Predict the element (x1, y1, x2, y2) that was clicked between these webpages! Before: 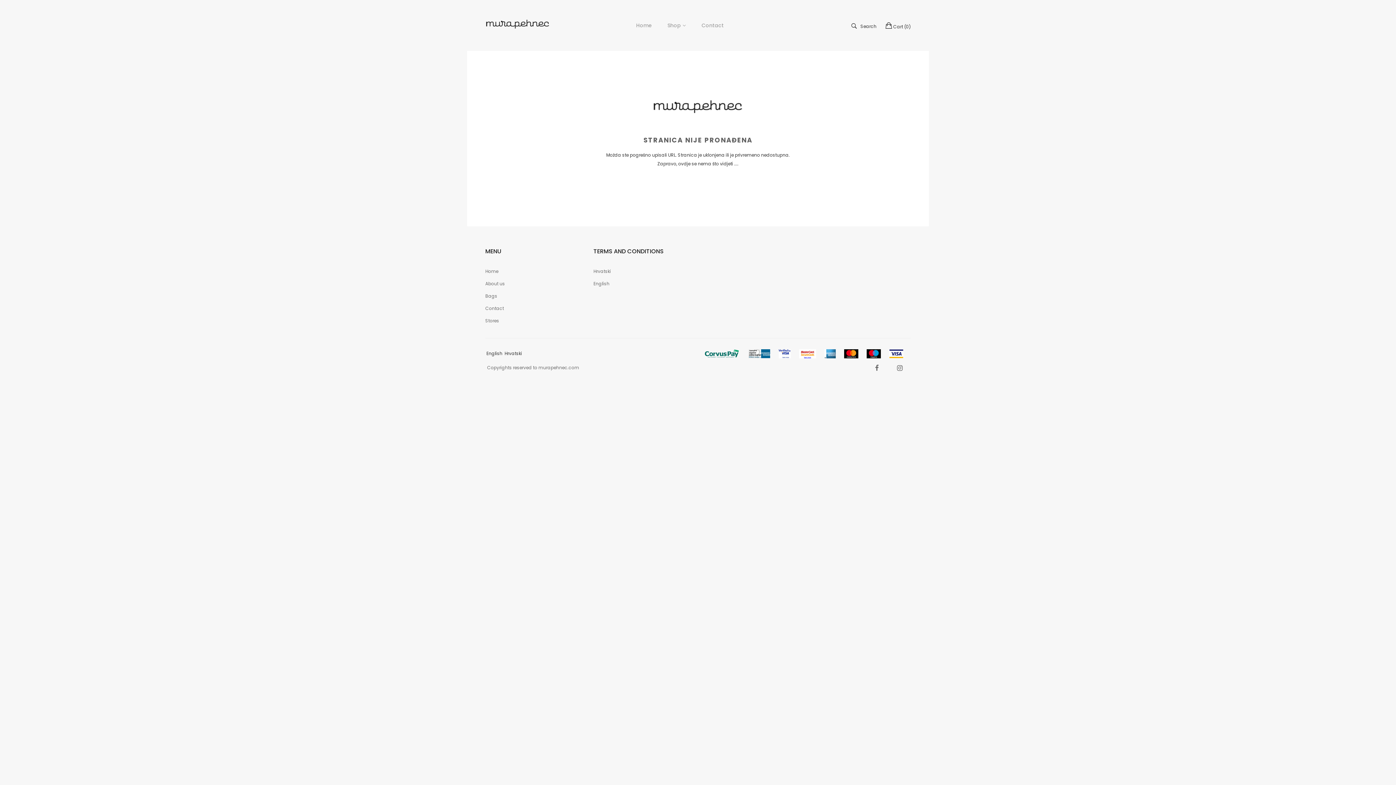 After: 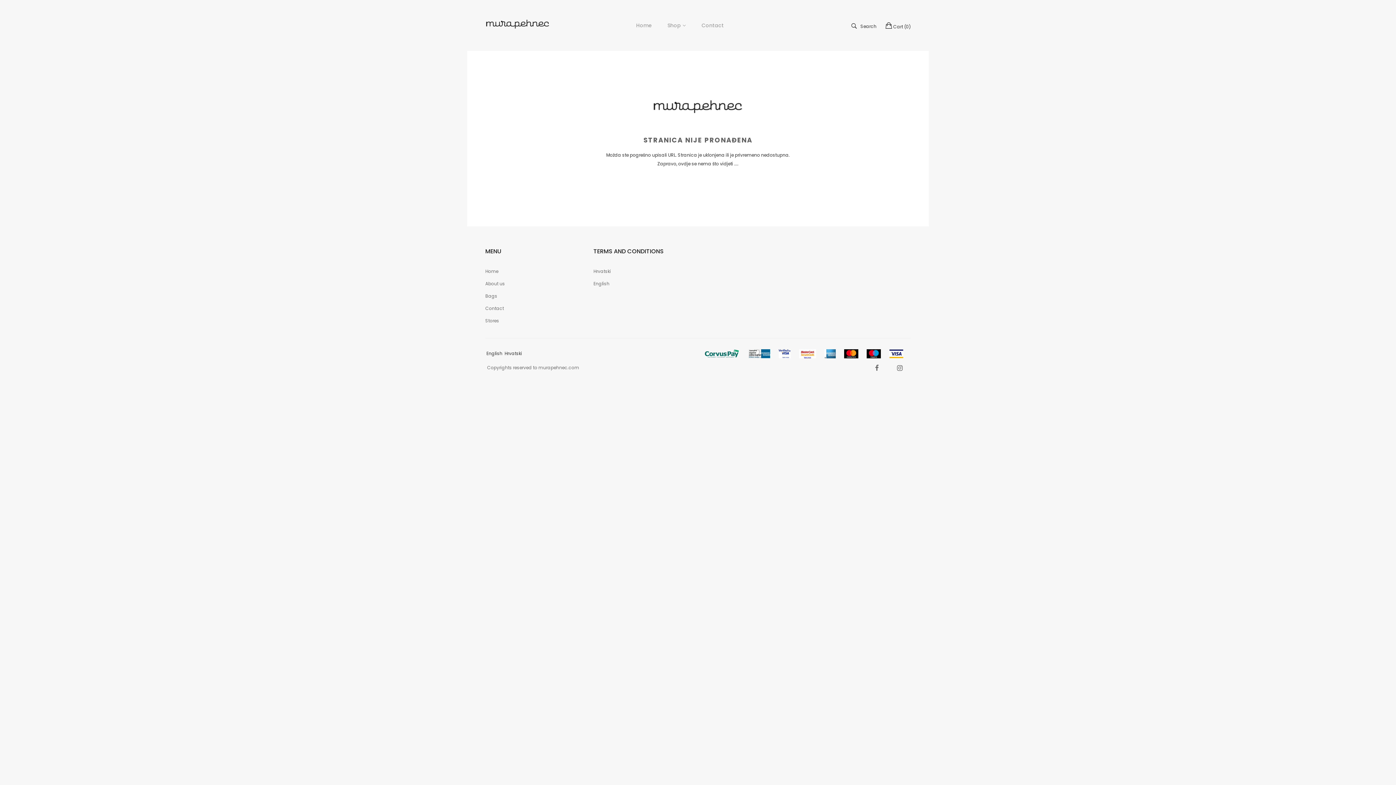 Action: bbox: (844, 350, 858, 356)